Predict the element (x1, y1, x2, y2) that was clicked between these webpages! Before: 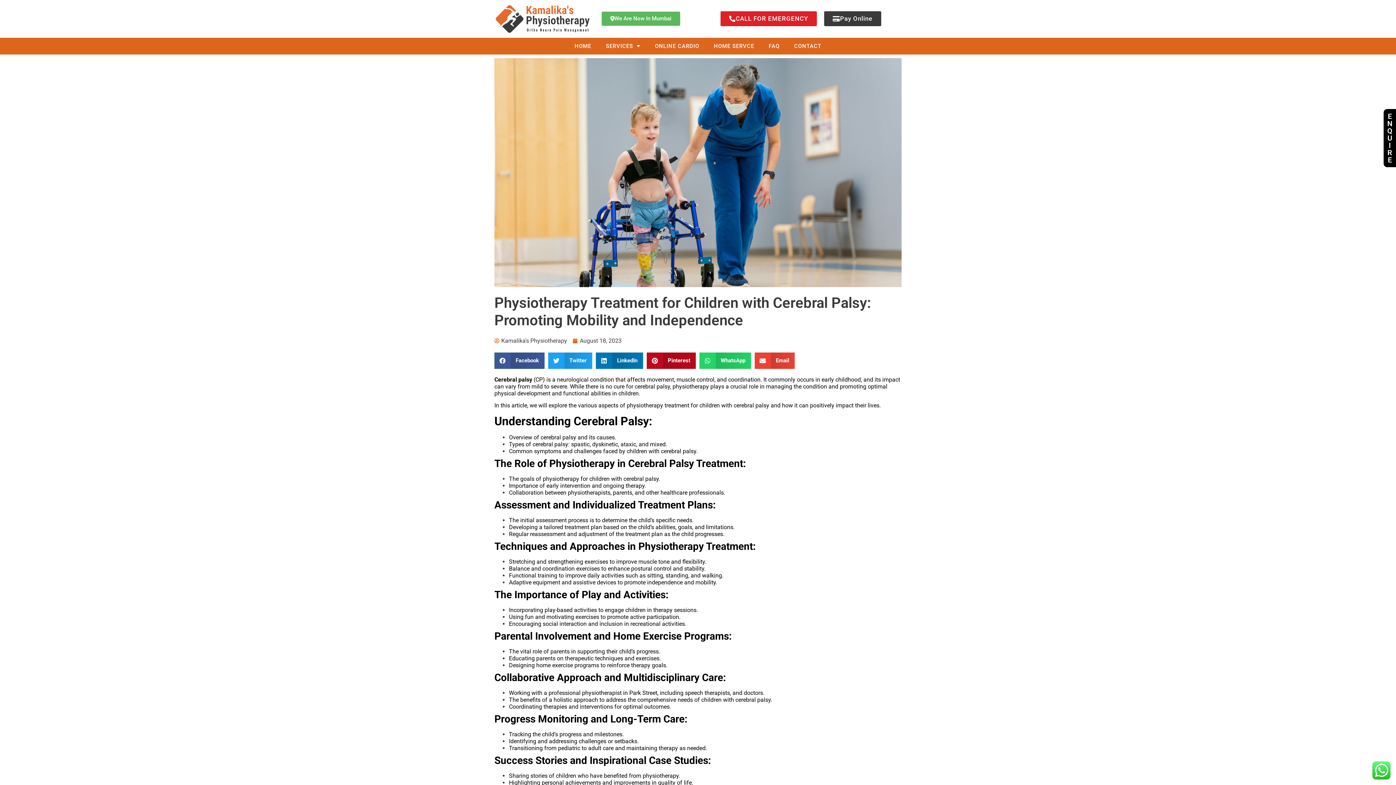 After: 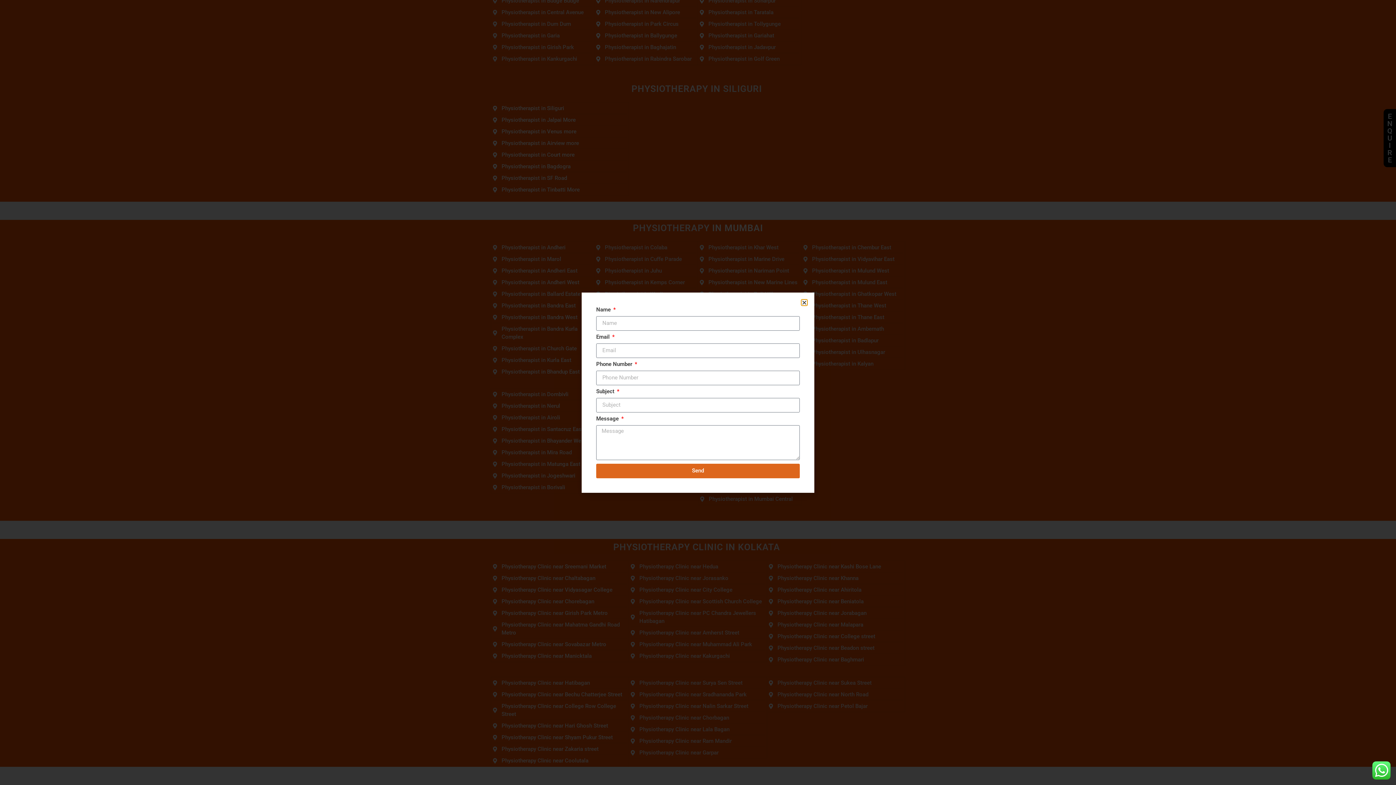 Action: bbox: (1384, 109, 1396, 167) label: E
N
Q
U
I
R
E